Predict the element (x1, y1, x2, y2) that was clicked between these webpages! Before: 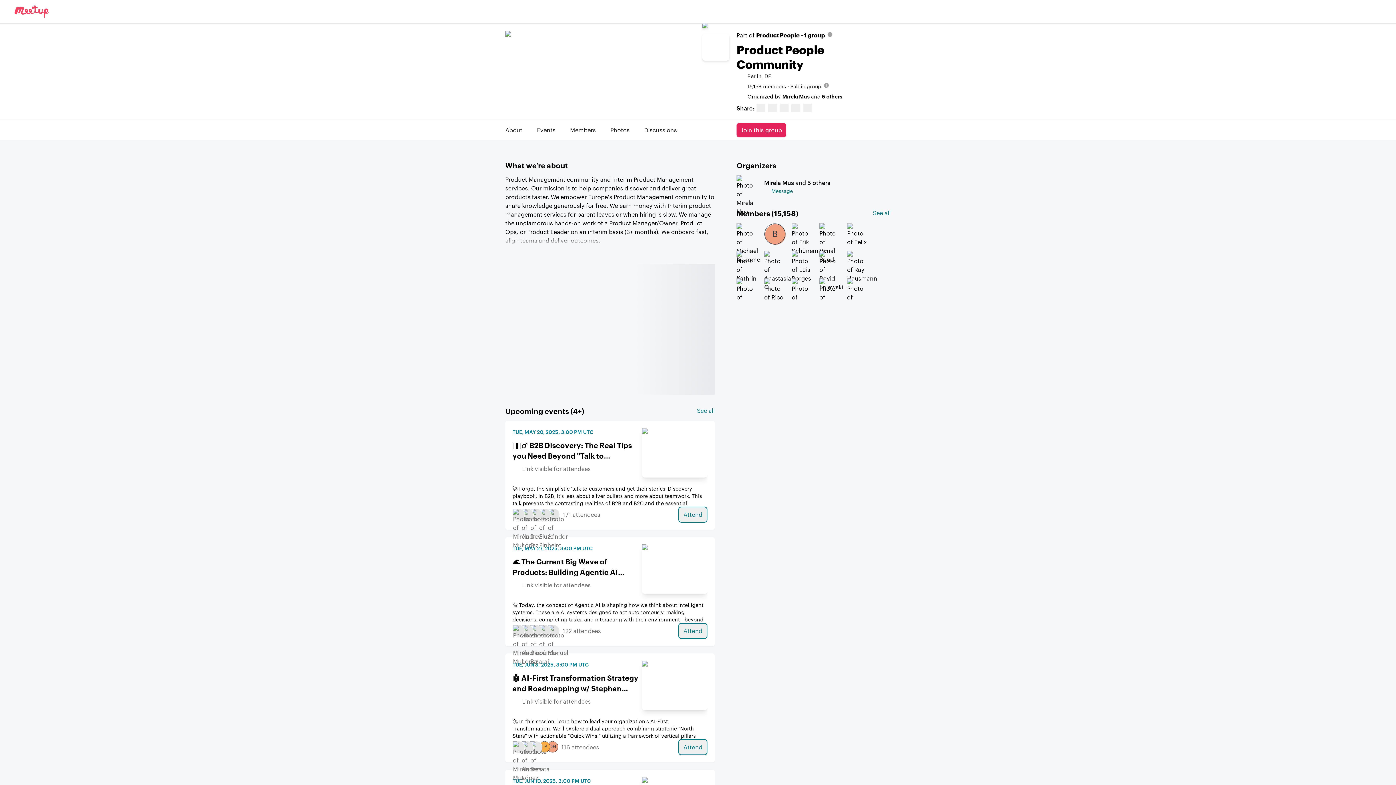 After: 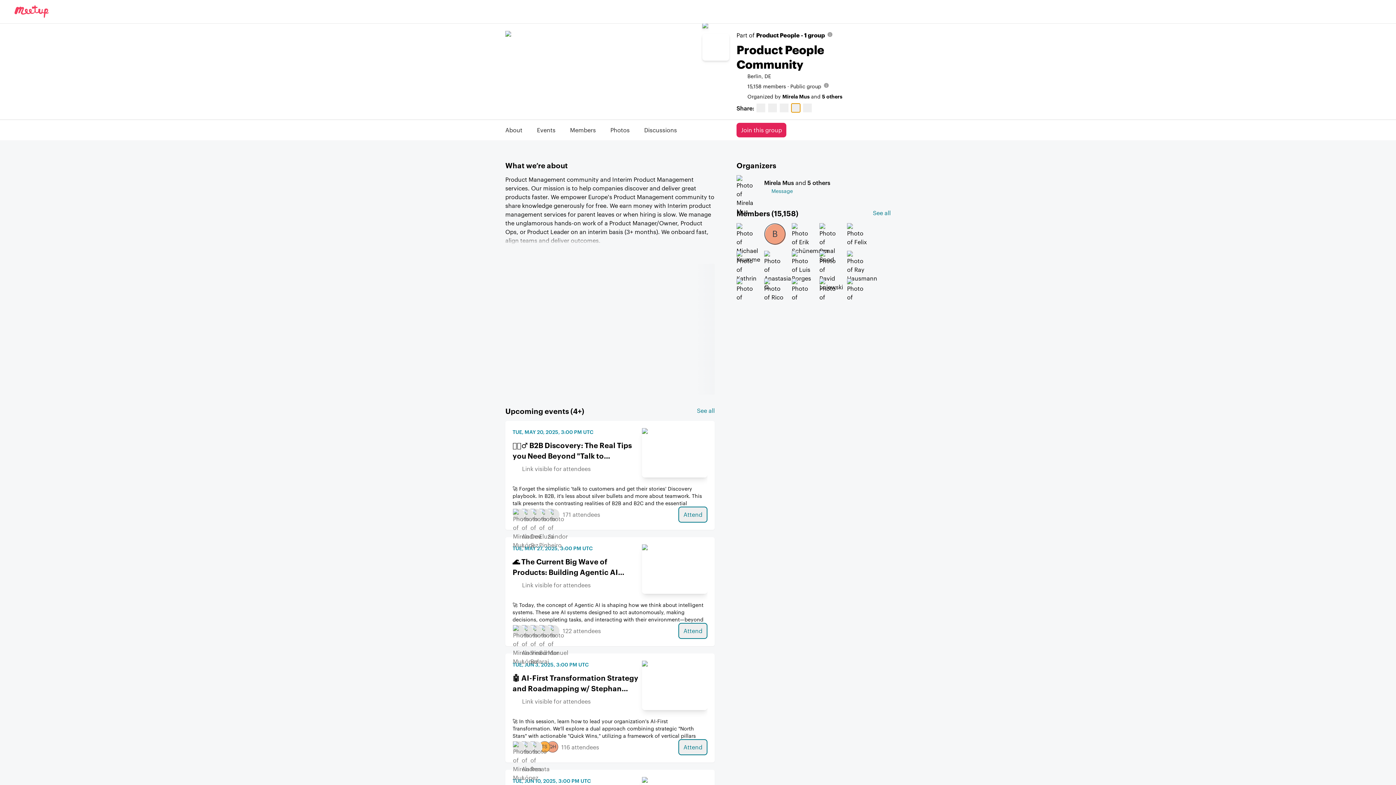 Action: bbox: (791, 103, 800, 112)